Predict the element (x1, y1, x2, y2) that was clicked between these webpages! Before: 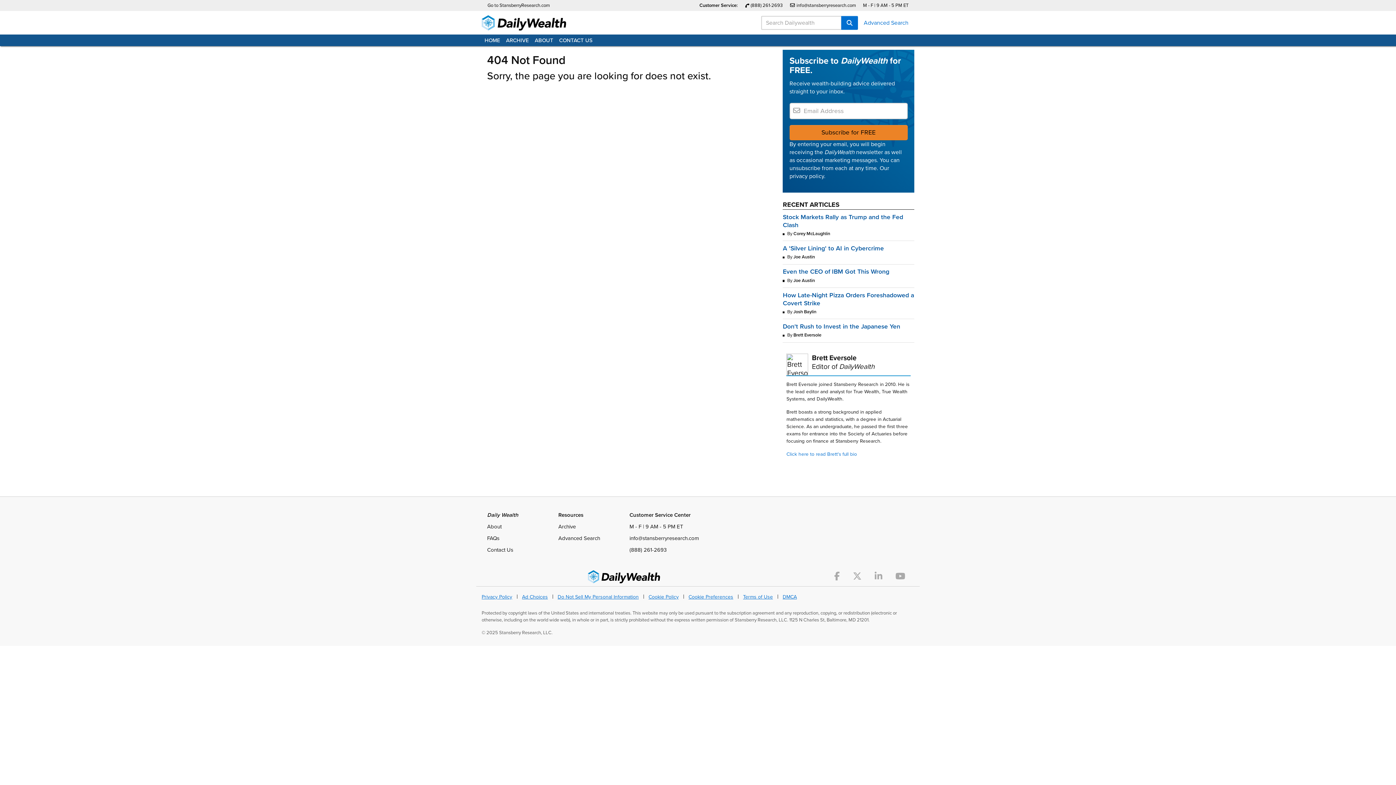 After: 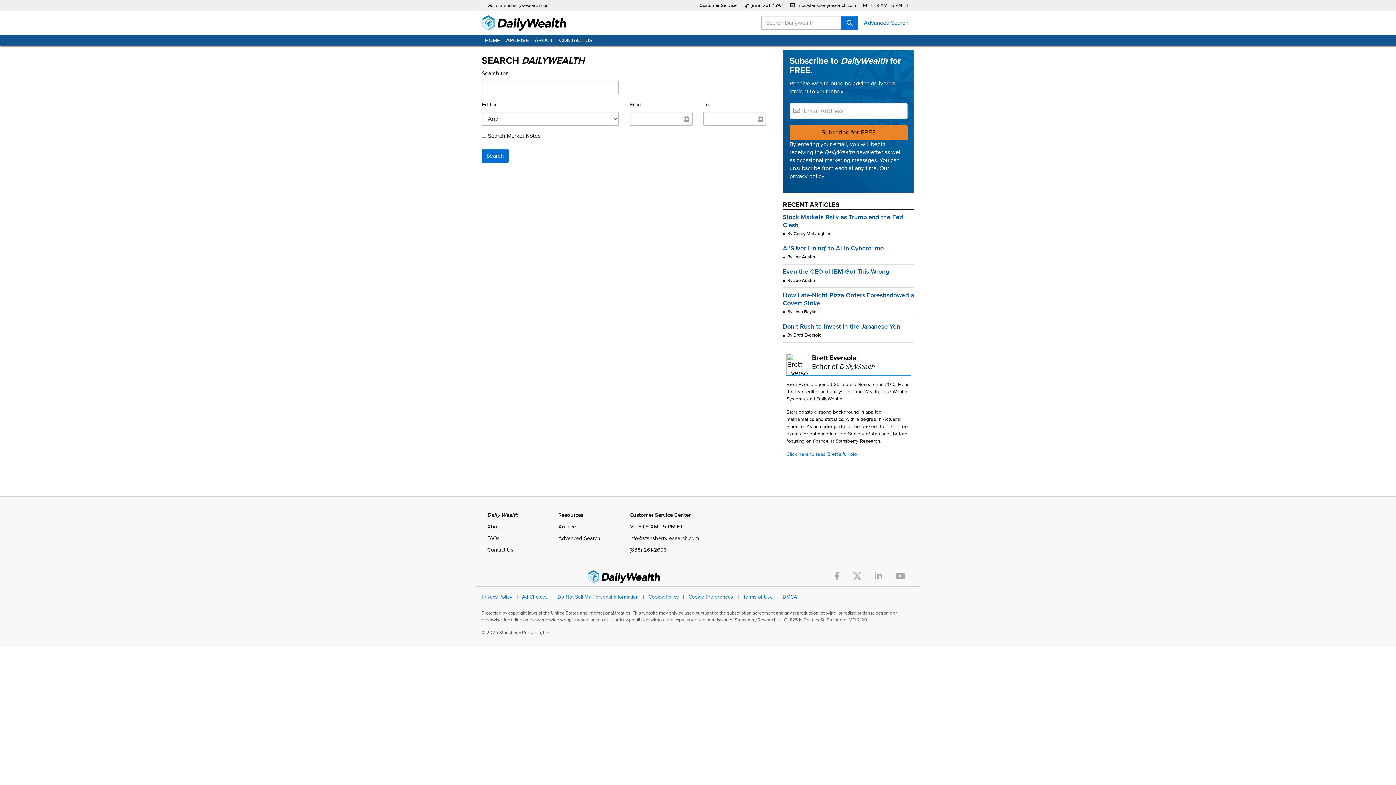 Action: bbox: (858, 15, 914, 30) label: Advanced Search